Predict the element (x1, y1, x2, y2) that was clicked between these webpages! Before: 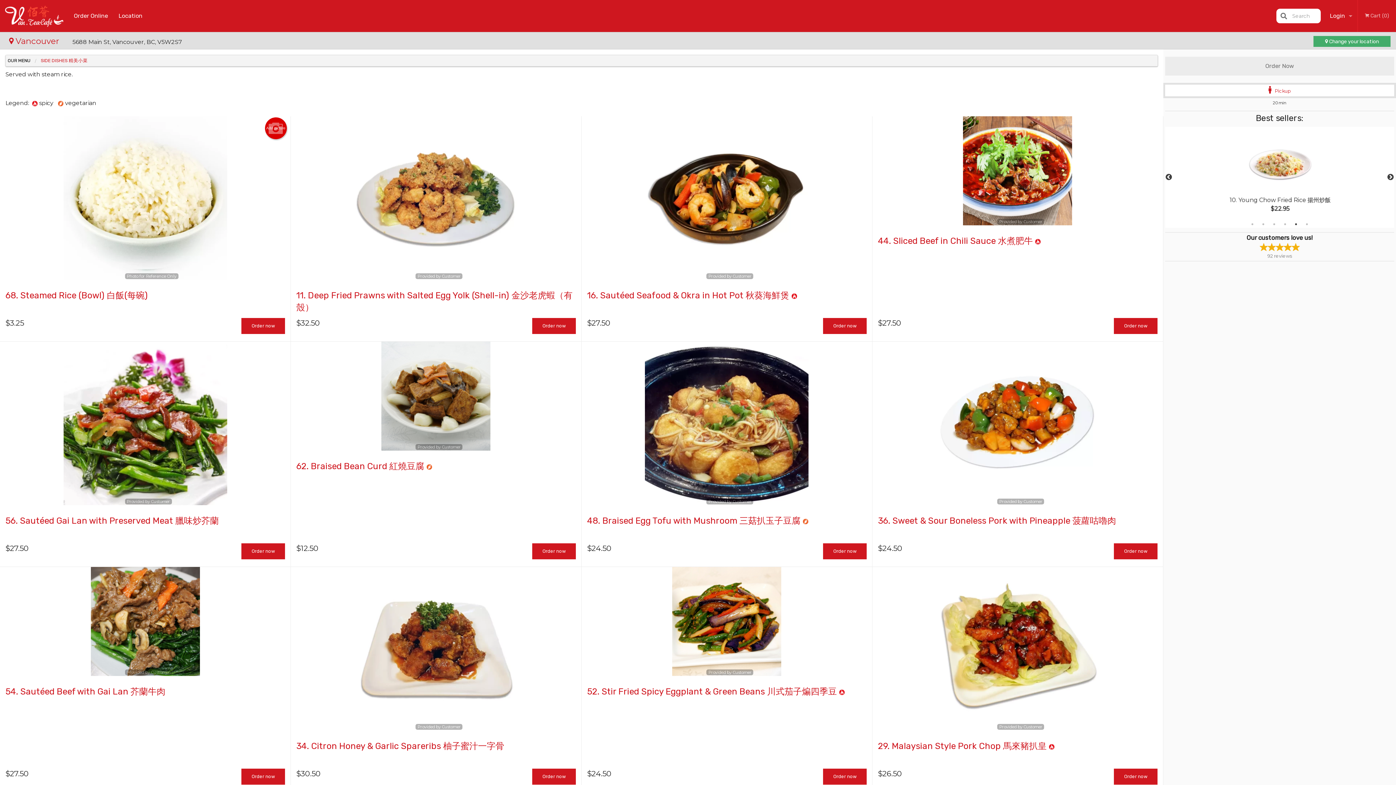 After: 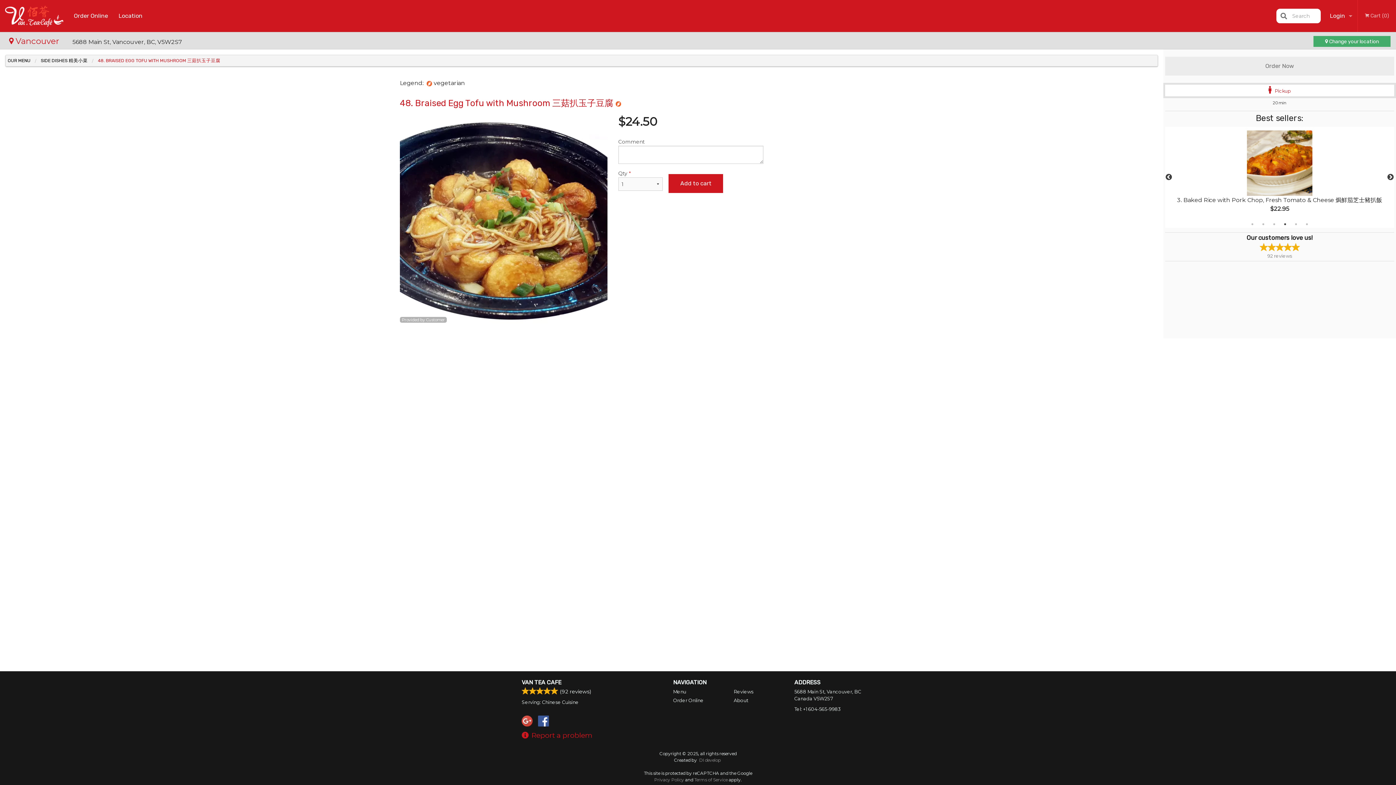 Action: bbox: (587, 341, 866, 505) label: Provided by Customer